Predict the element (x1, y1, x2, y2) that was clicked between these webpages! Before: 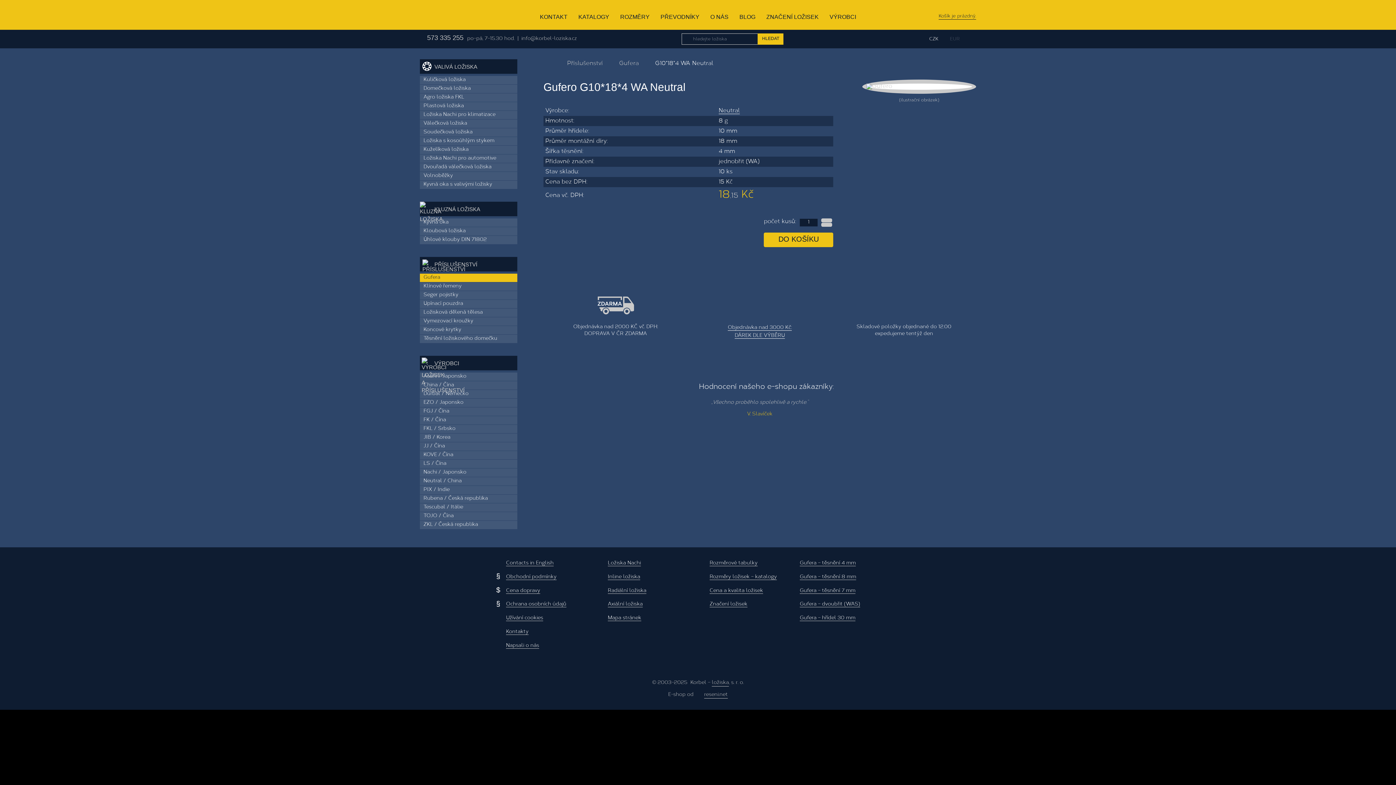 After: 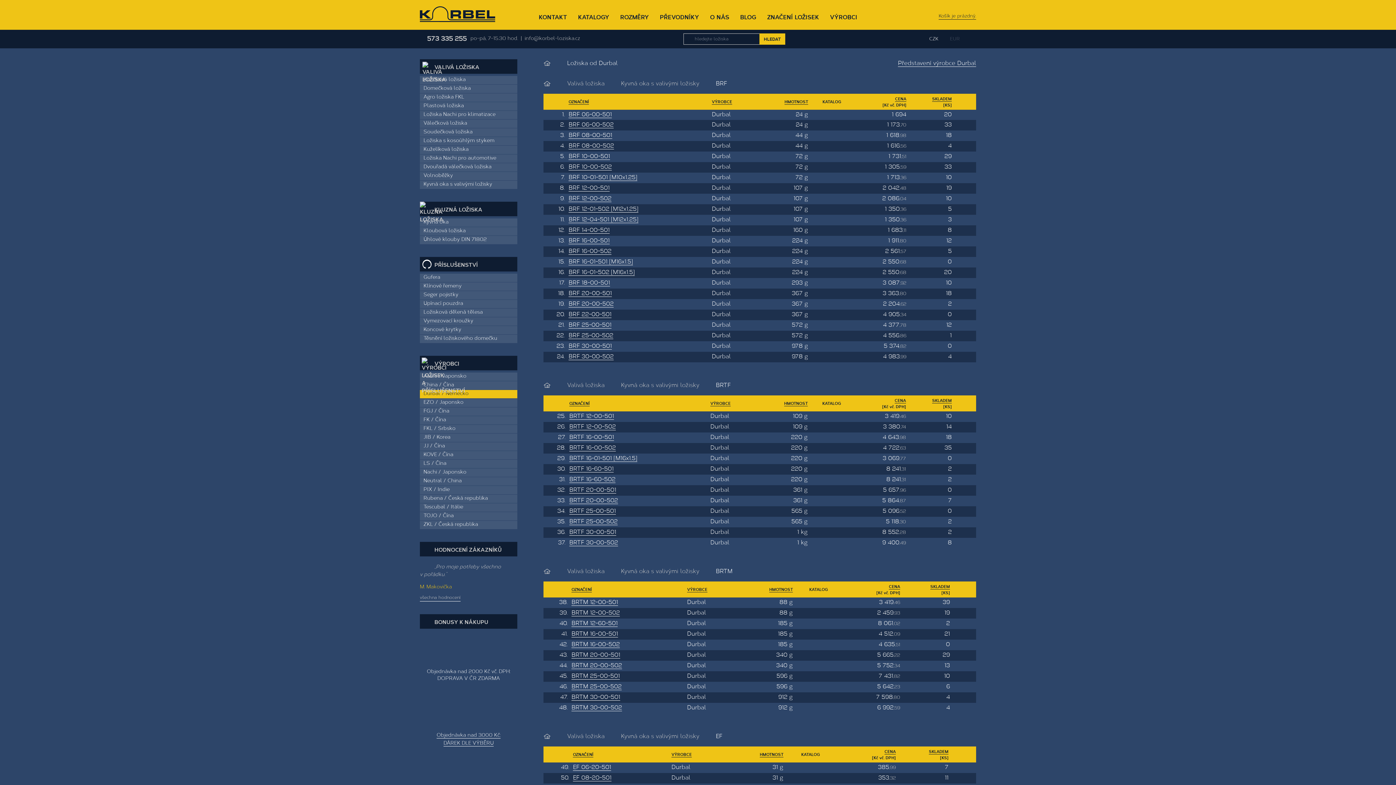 Action: bbox: (420, 390, 517, 398) label: Durbal / Německo